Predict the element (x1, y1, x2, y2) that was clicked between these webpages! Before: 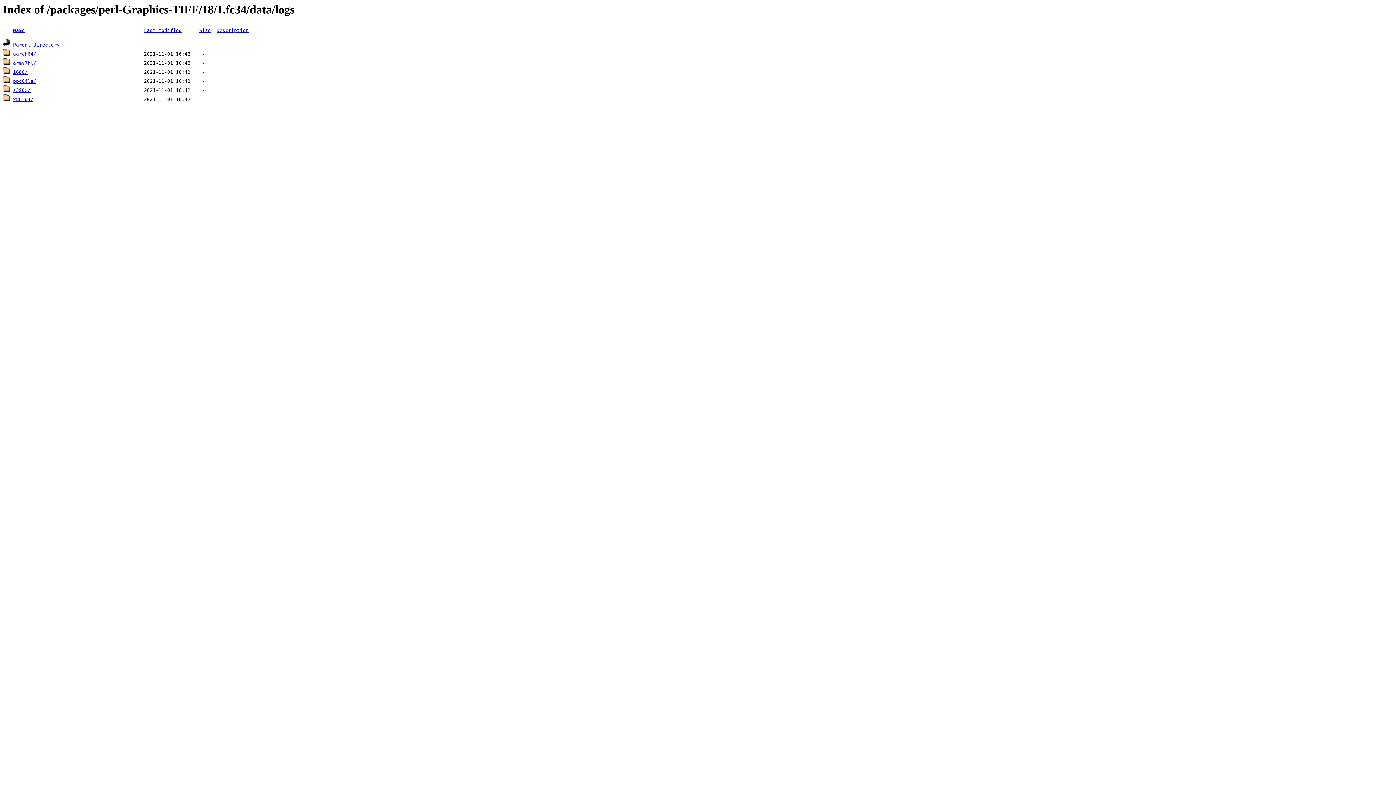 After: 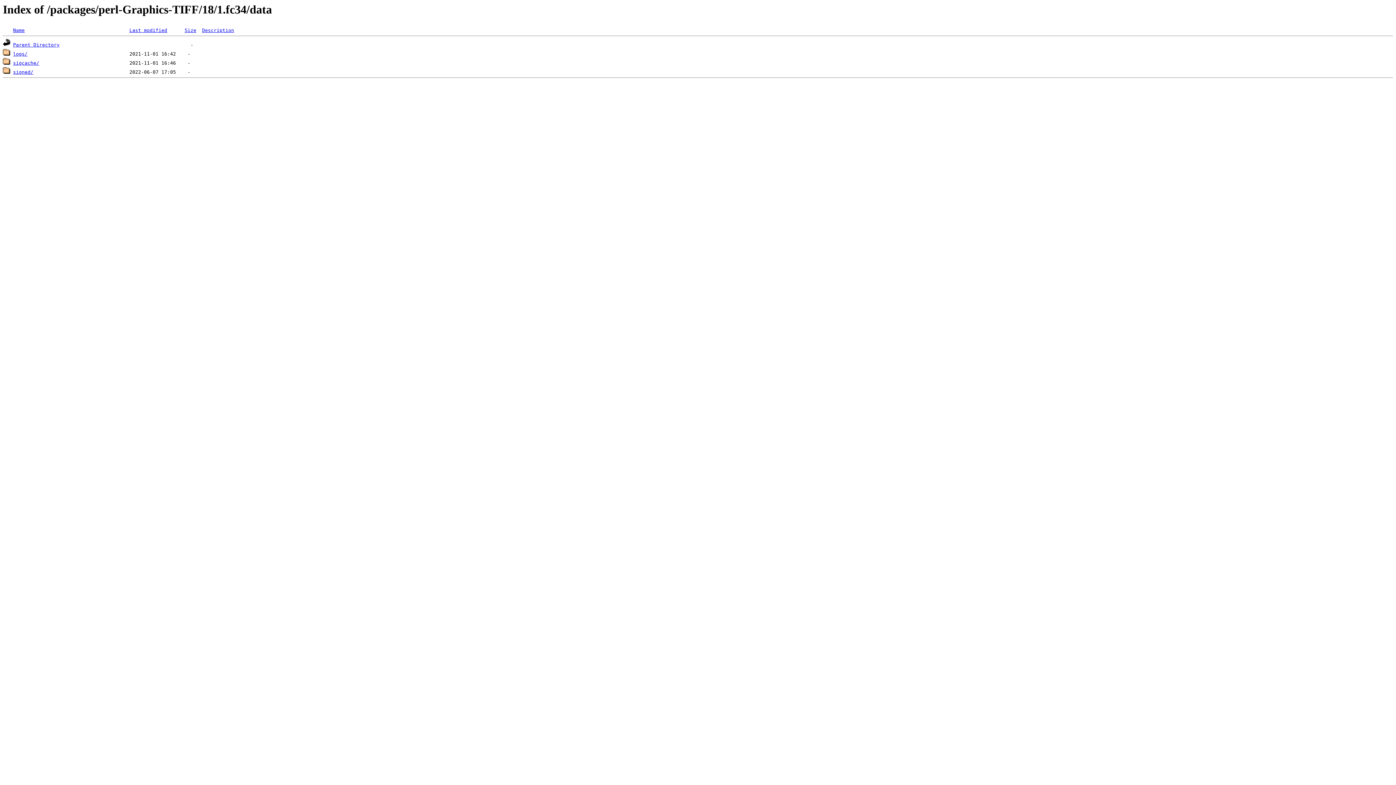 Action: bbox: (13, 42, 59, 47) label: Parent Directory